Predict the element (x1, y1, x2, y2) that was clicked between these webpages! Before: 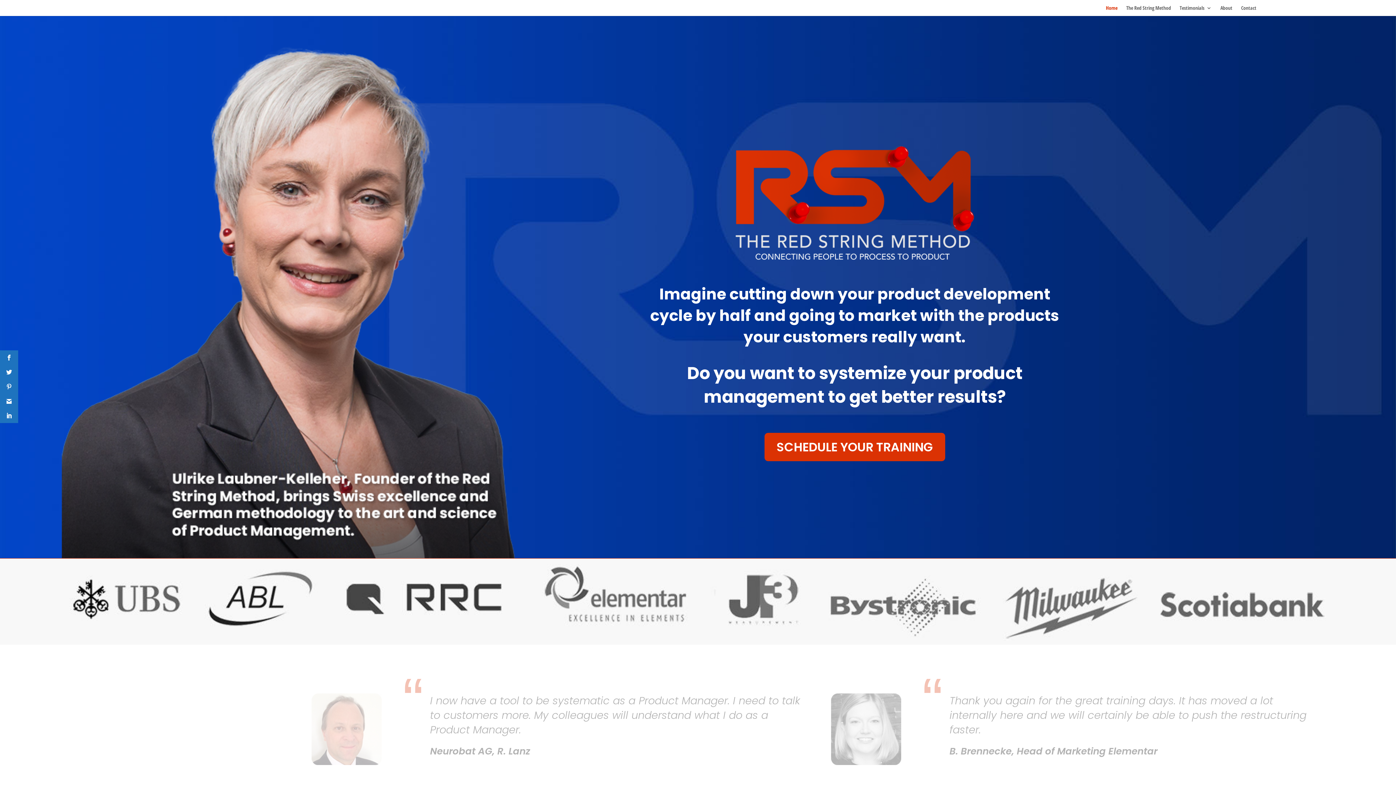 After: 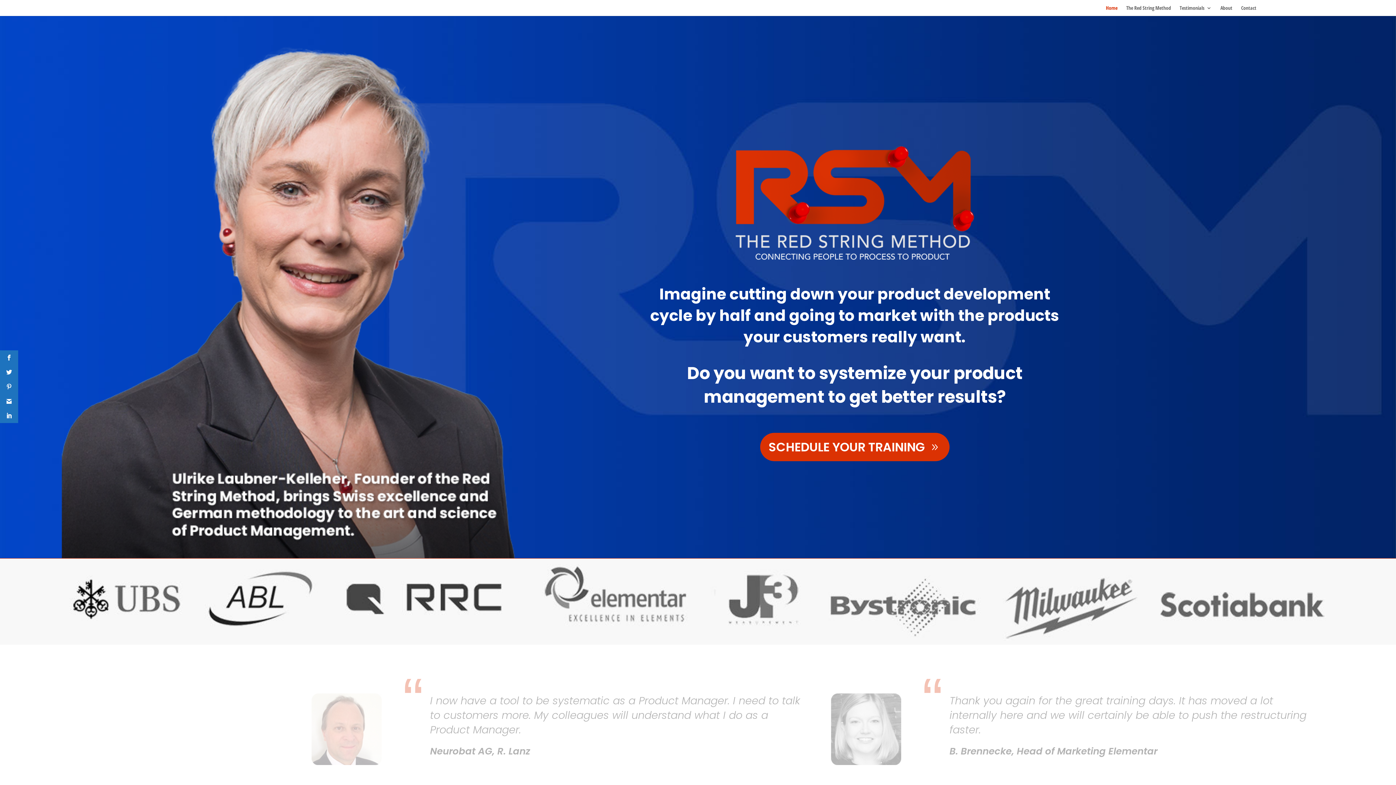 Action: bbox: (764, 433, 945, 461) label: SCHEDULE YOUR TRAINING